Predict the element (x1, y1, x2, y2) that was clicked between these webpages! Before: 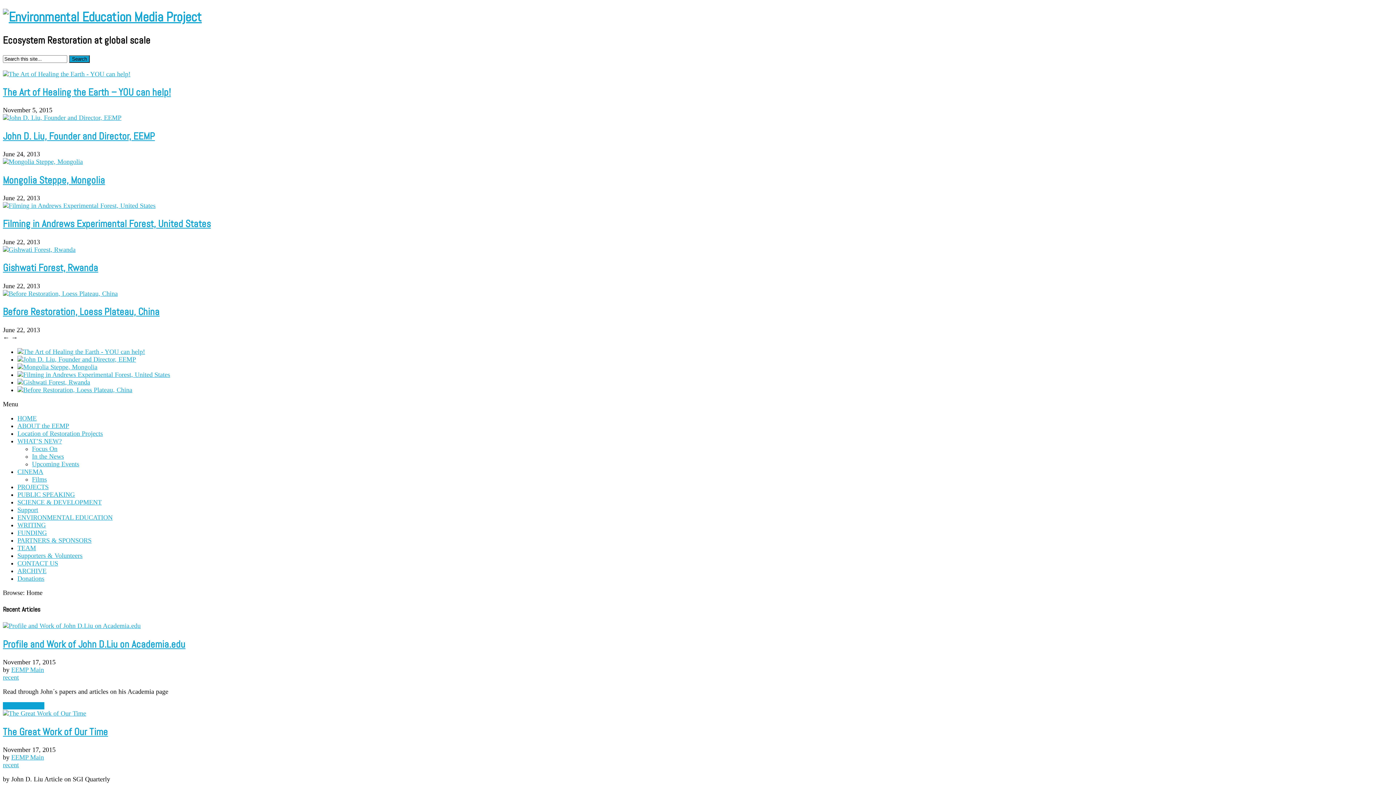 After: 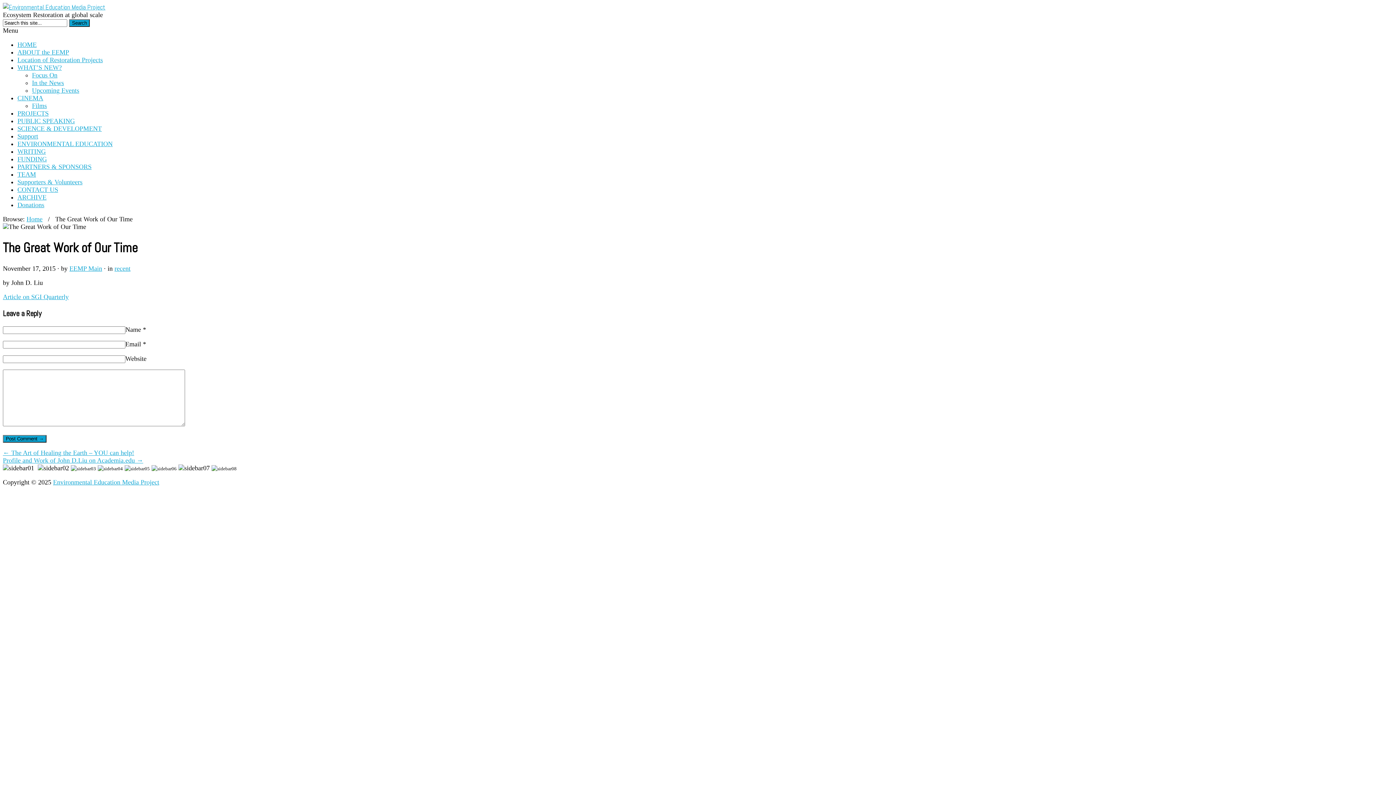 Action: bbox: (2, 710, 86, 717)